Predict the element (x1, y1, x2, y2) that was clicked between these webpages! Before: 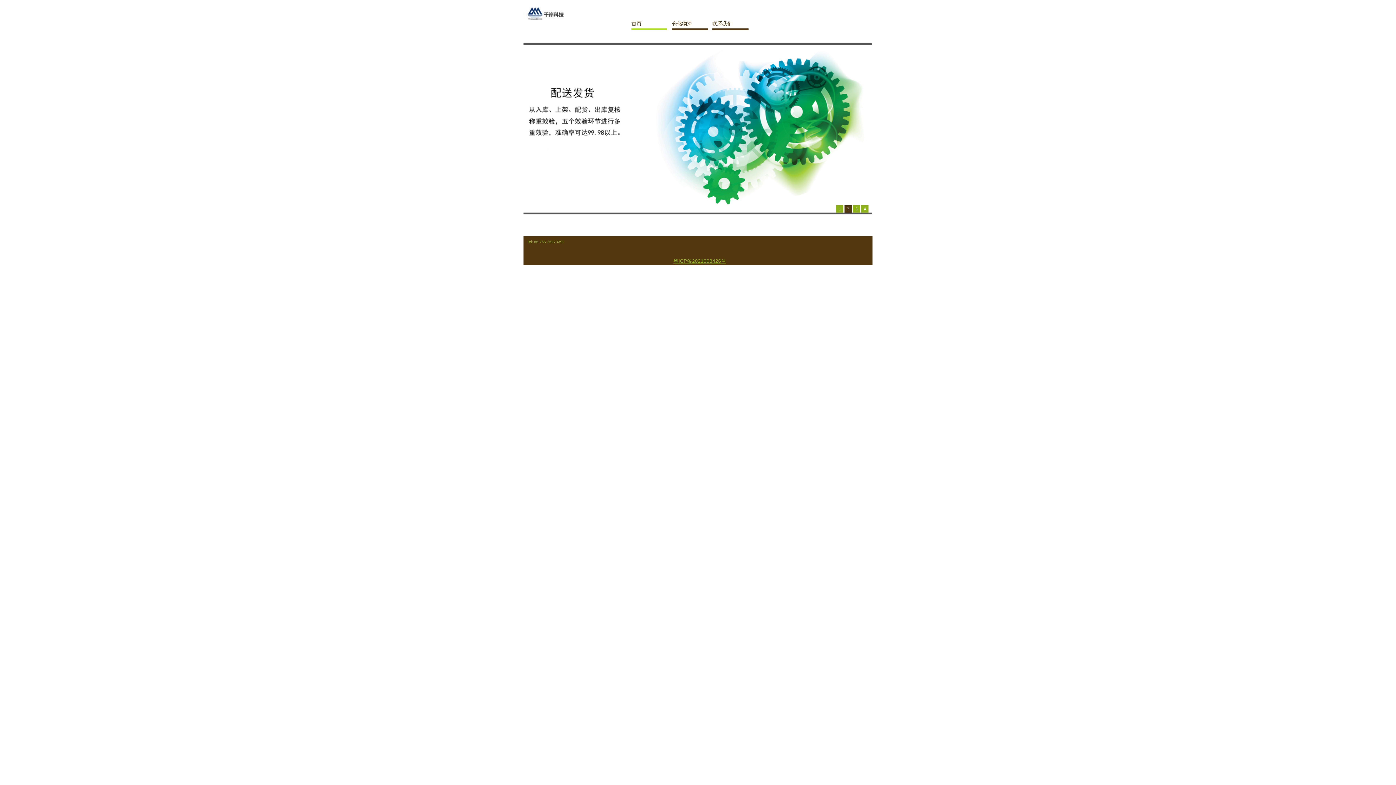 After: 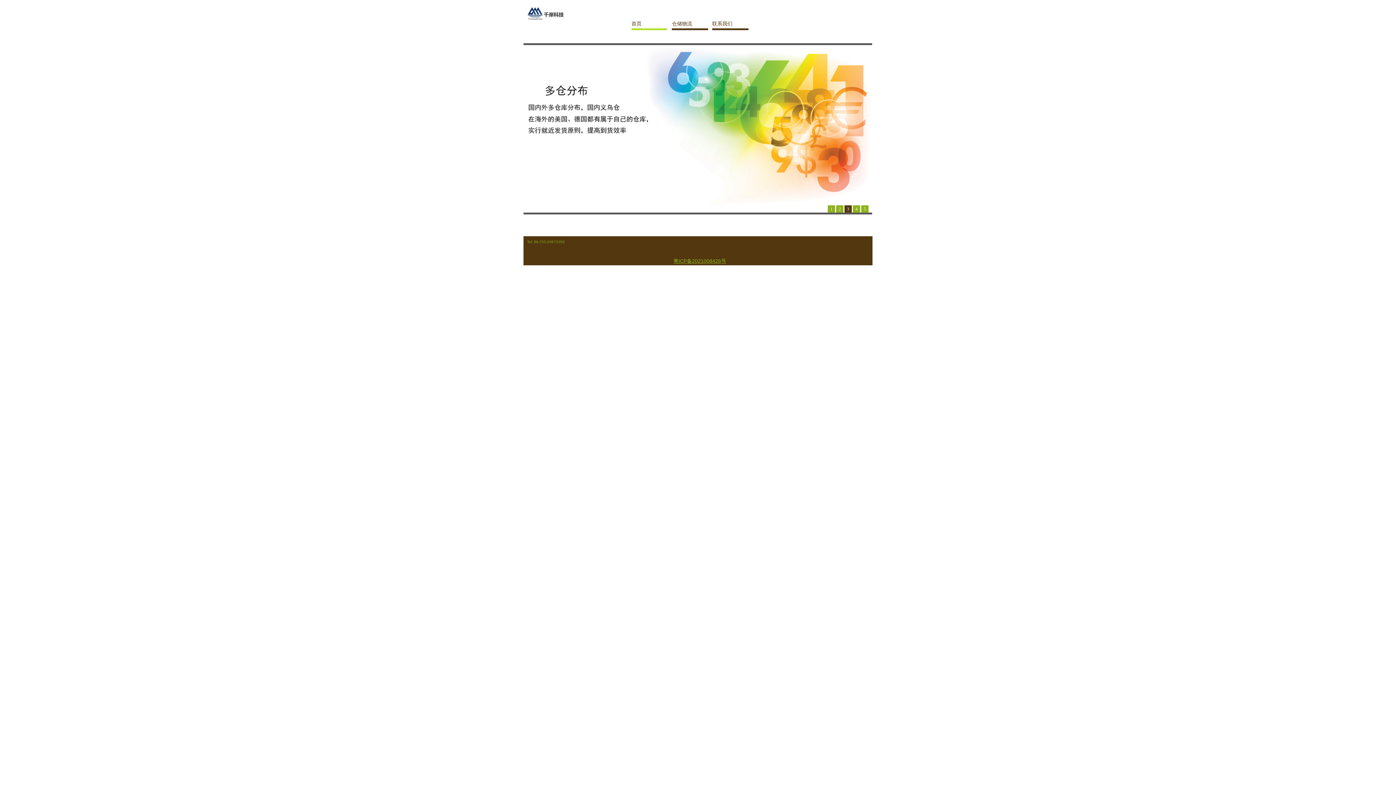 Action: bbox: (631, 21, 672, 30) label: 首页